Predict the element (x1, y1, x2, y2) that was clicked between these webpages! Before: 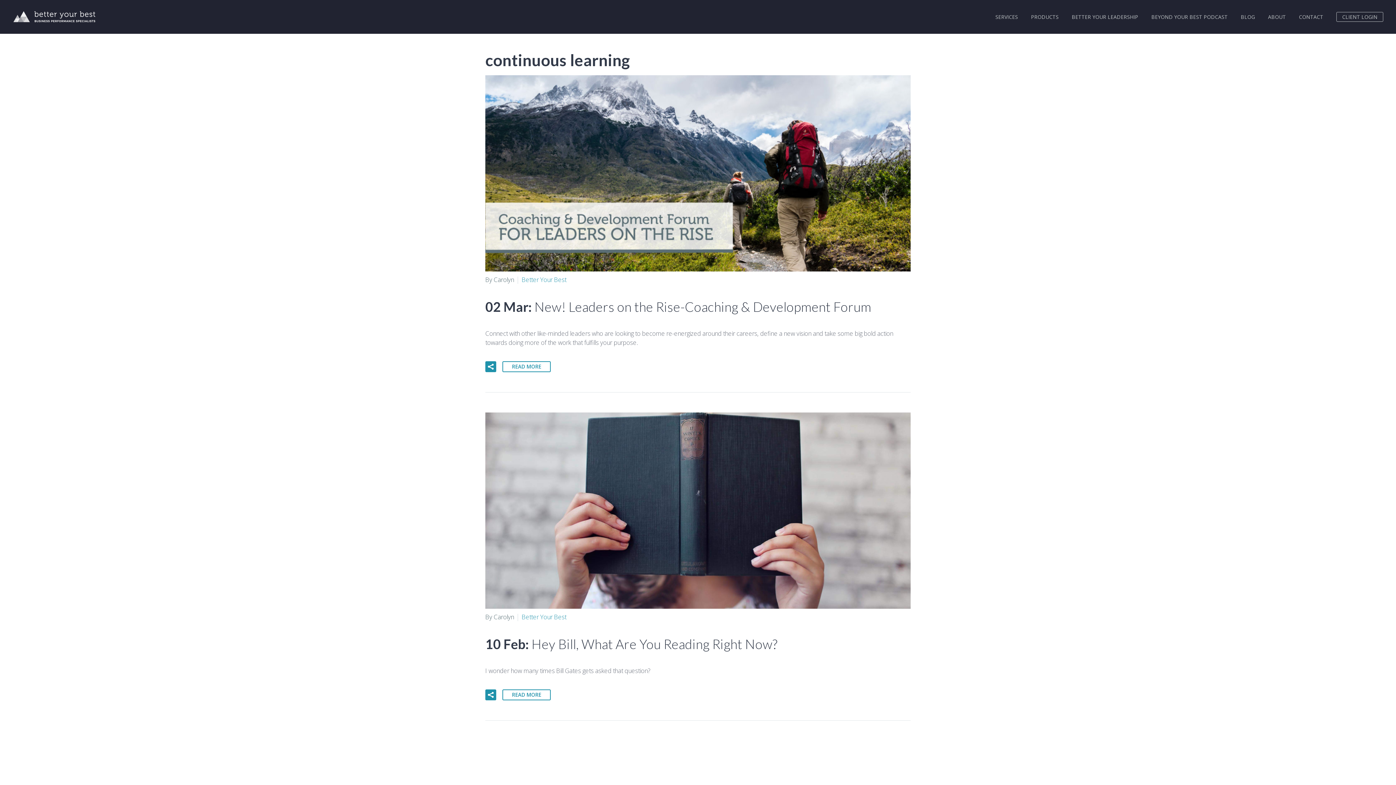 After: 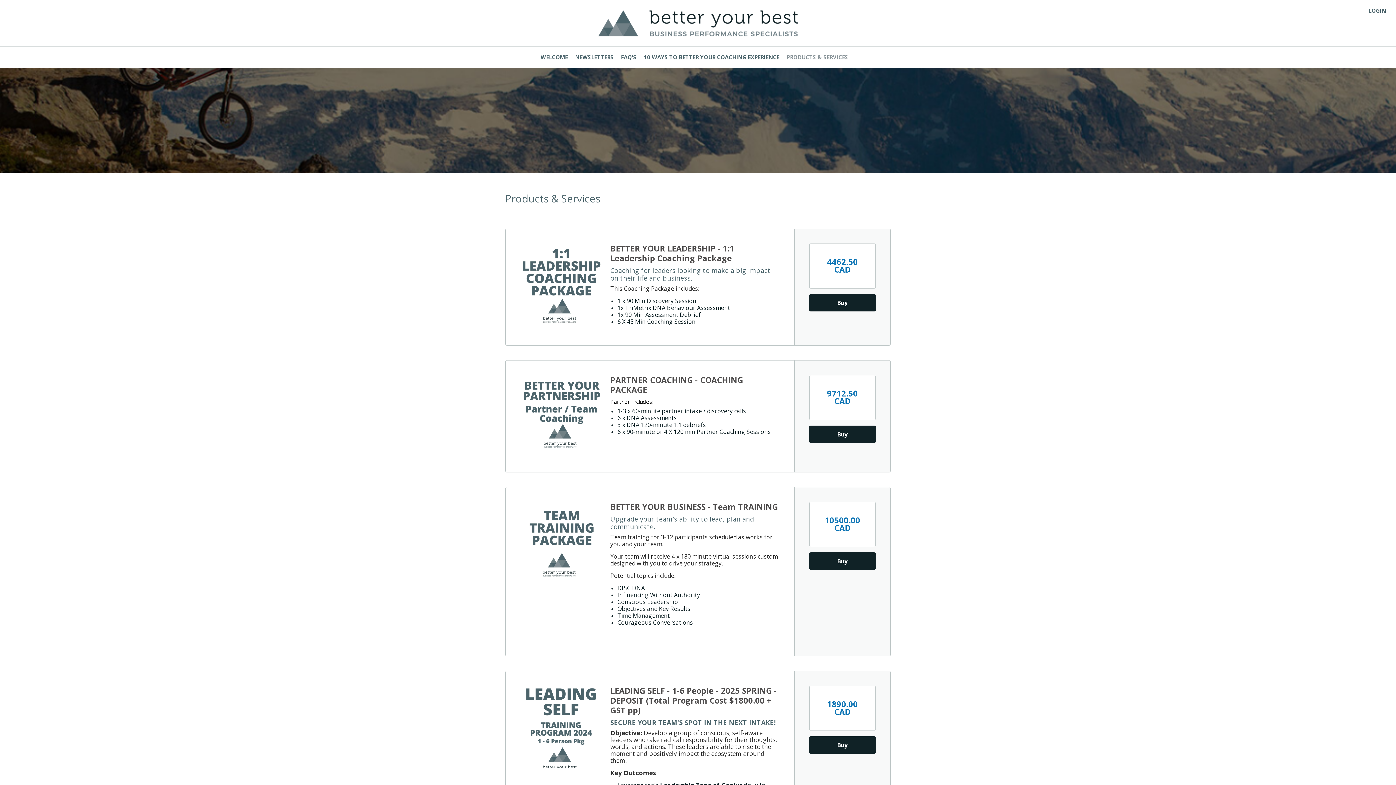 Action: bbox: (1025, 12, 1064, 21) label: PRODUCTS